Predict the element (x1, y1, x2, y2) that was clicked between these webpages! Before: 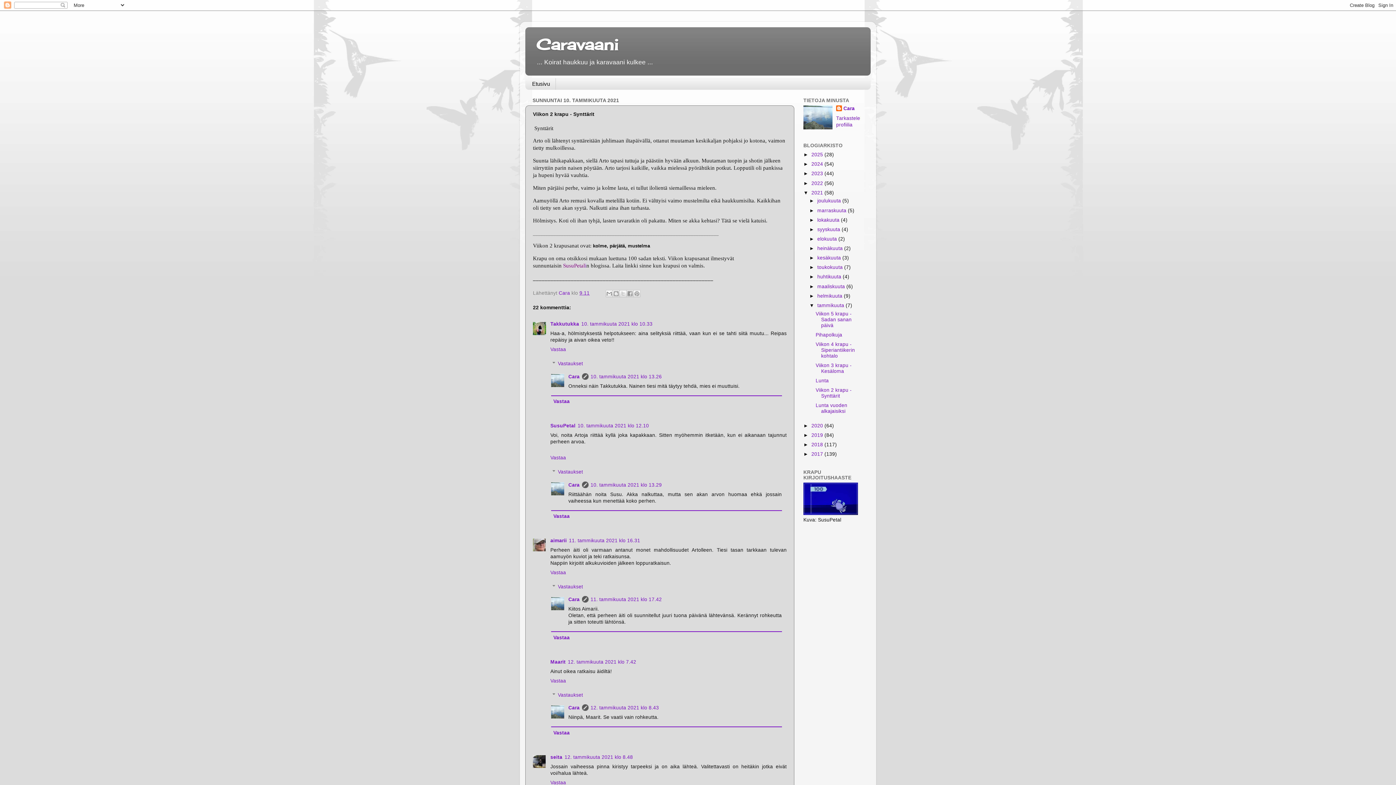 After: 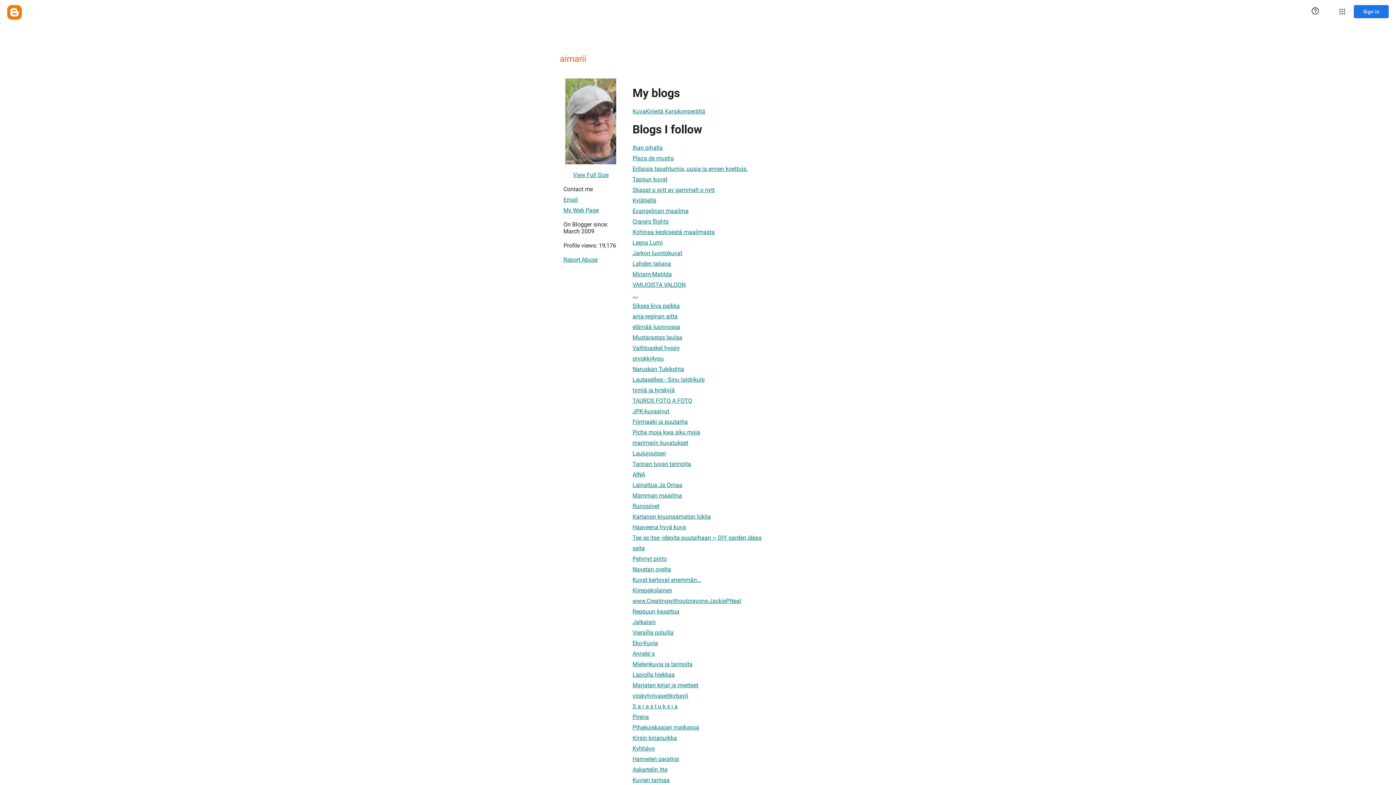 Action: label: aimarii bbox: (550, 538, 566, 543)